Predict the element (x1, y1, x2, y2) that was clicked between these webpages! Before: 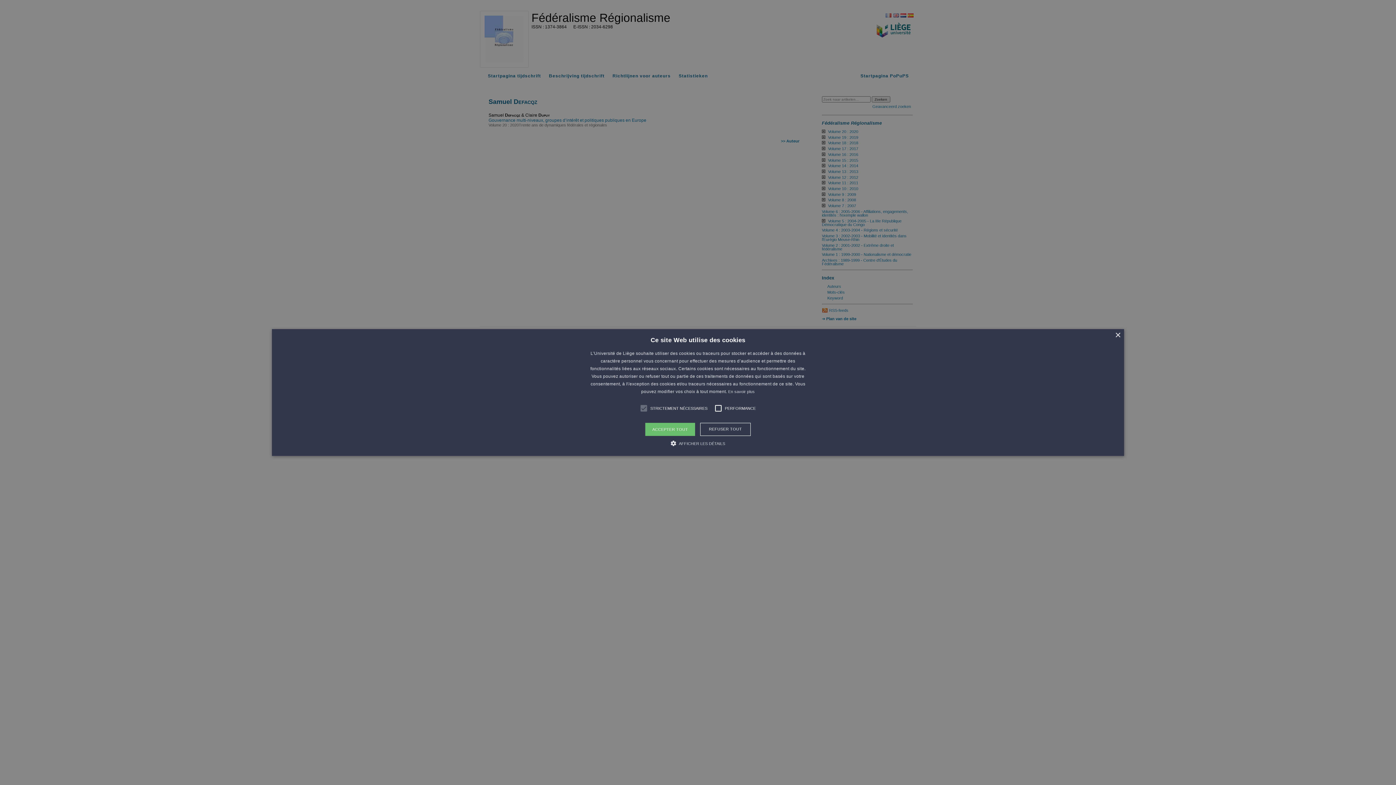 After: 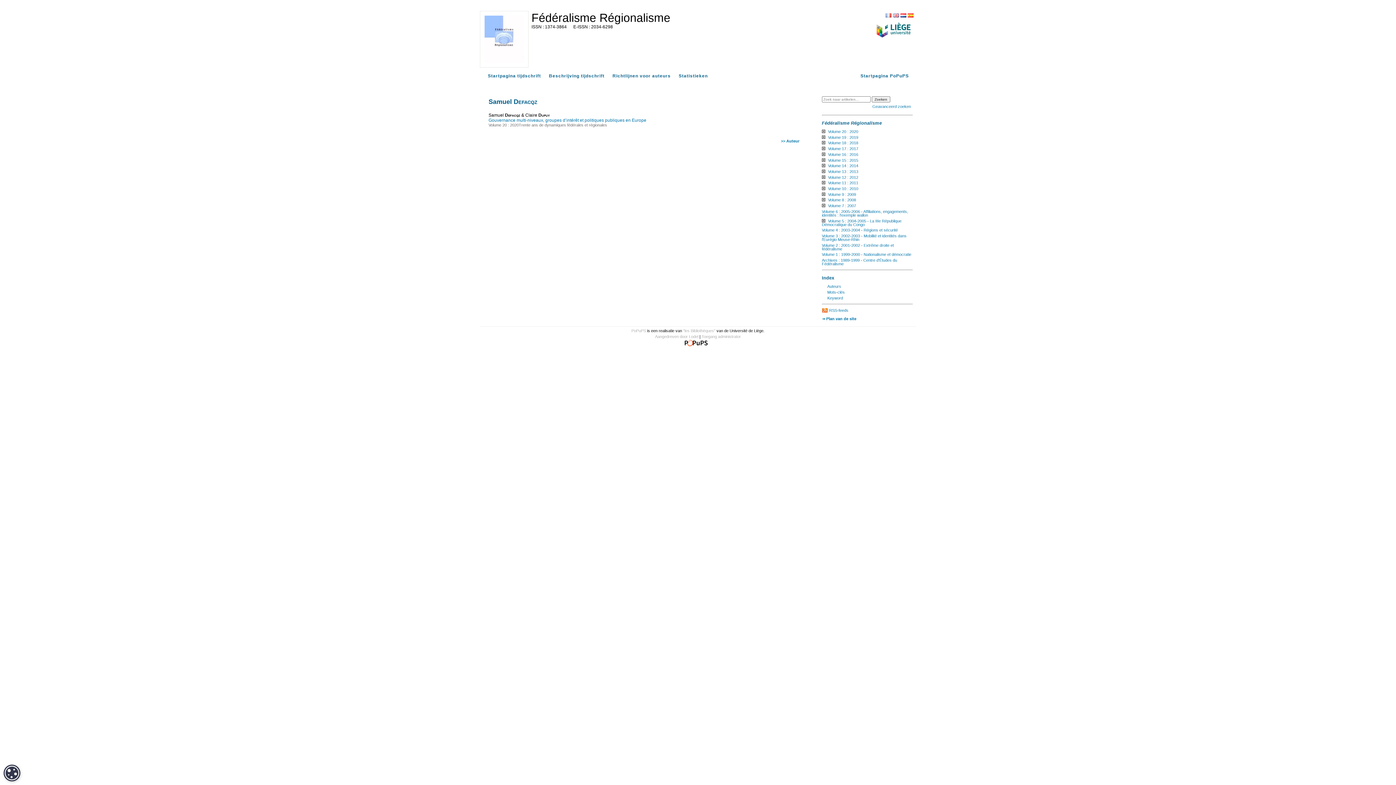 Action: bbox: (1115, 332, 1120, 338) label: Close